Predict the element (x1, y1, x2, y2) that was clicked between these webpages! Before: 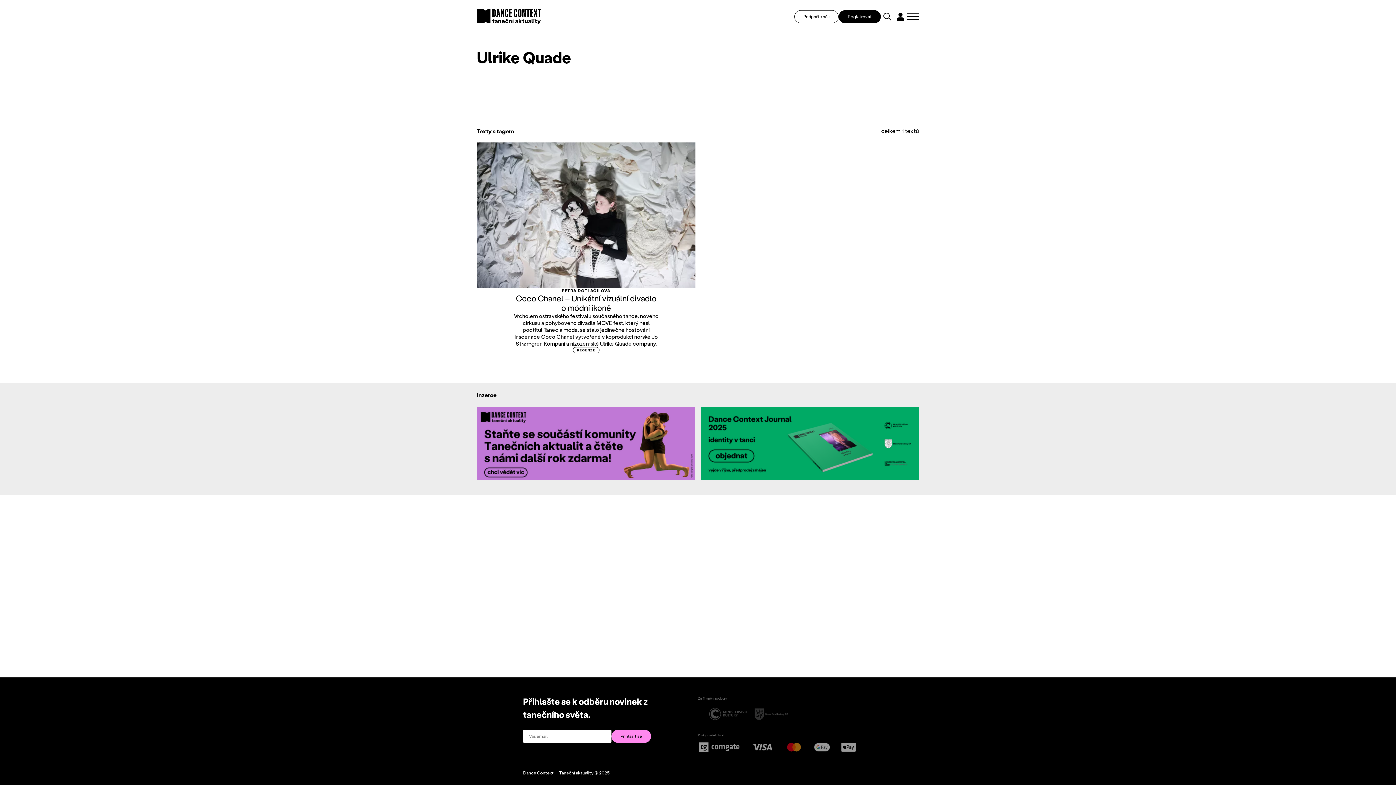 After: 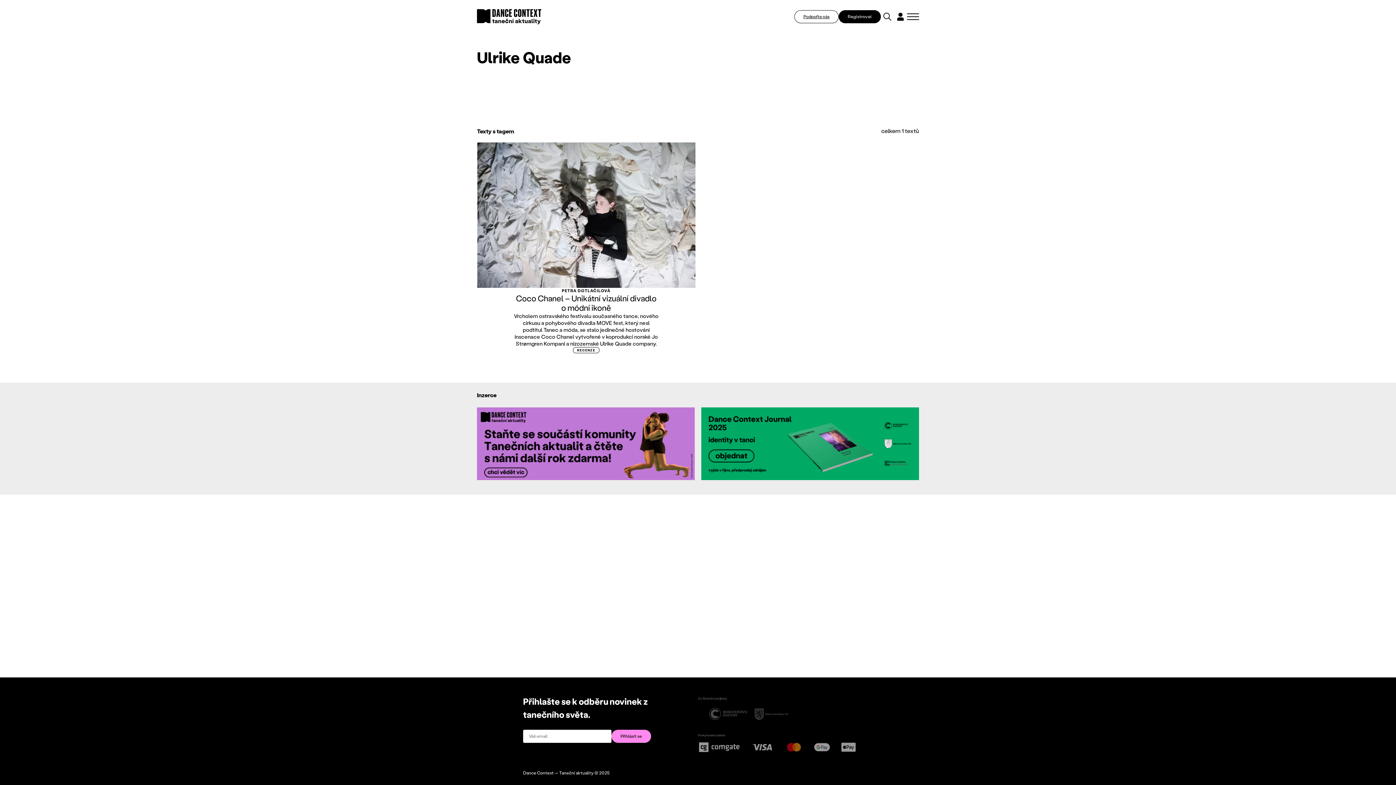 Action: label: Podpořte nás bbox: (794, 10, 838, 23)